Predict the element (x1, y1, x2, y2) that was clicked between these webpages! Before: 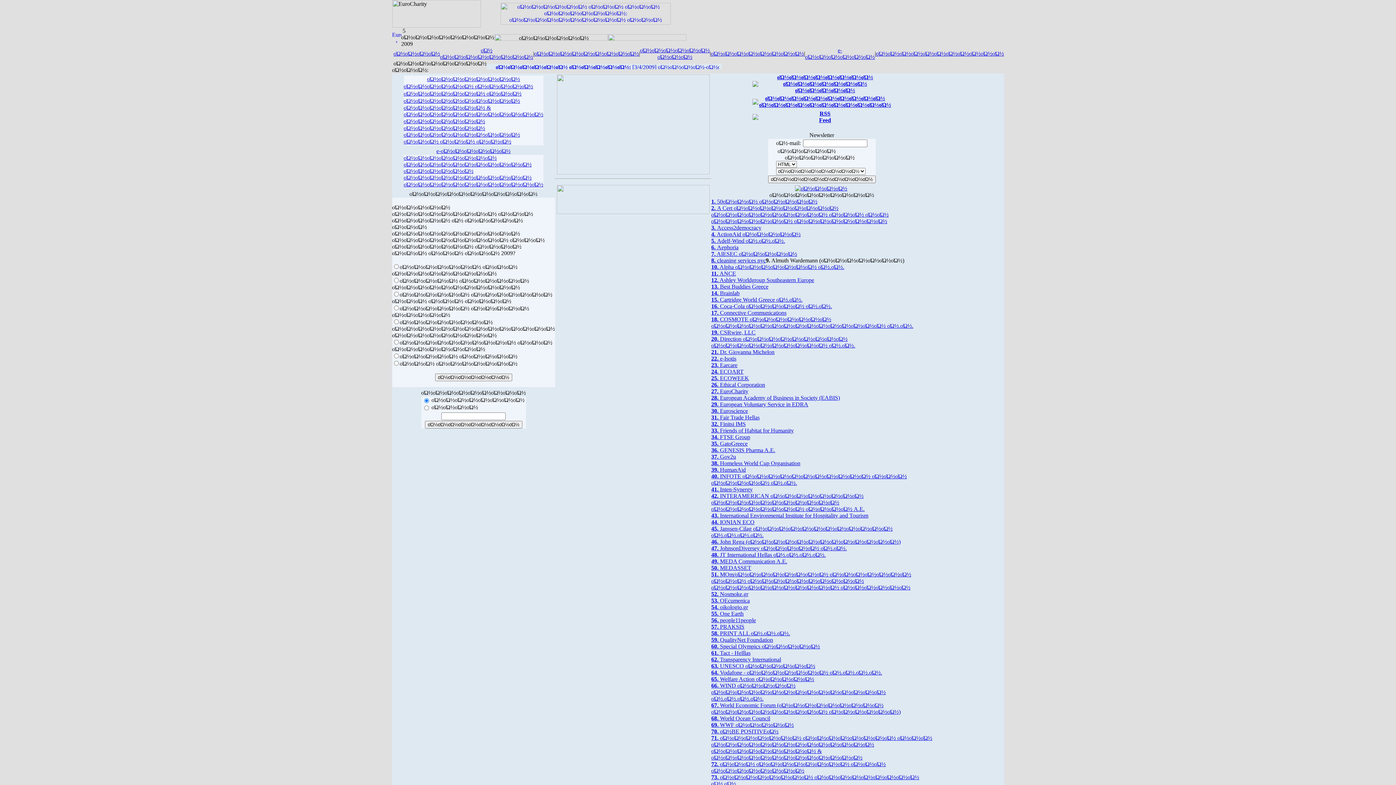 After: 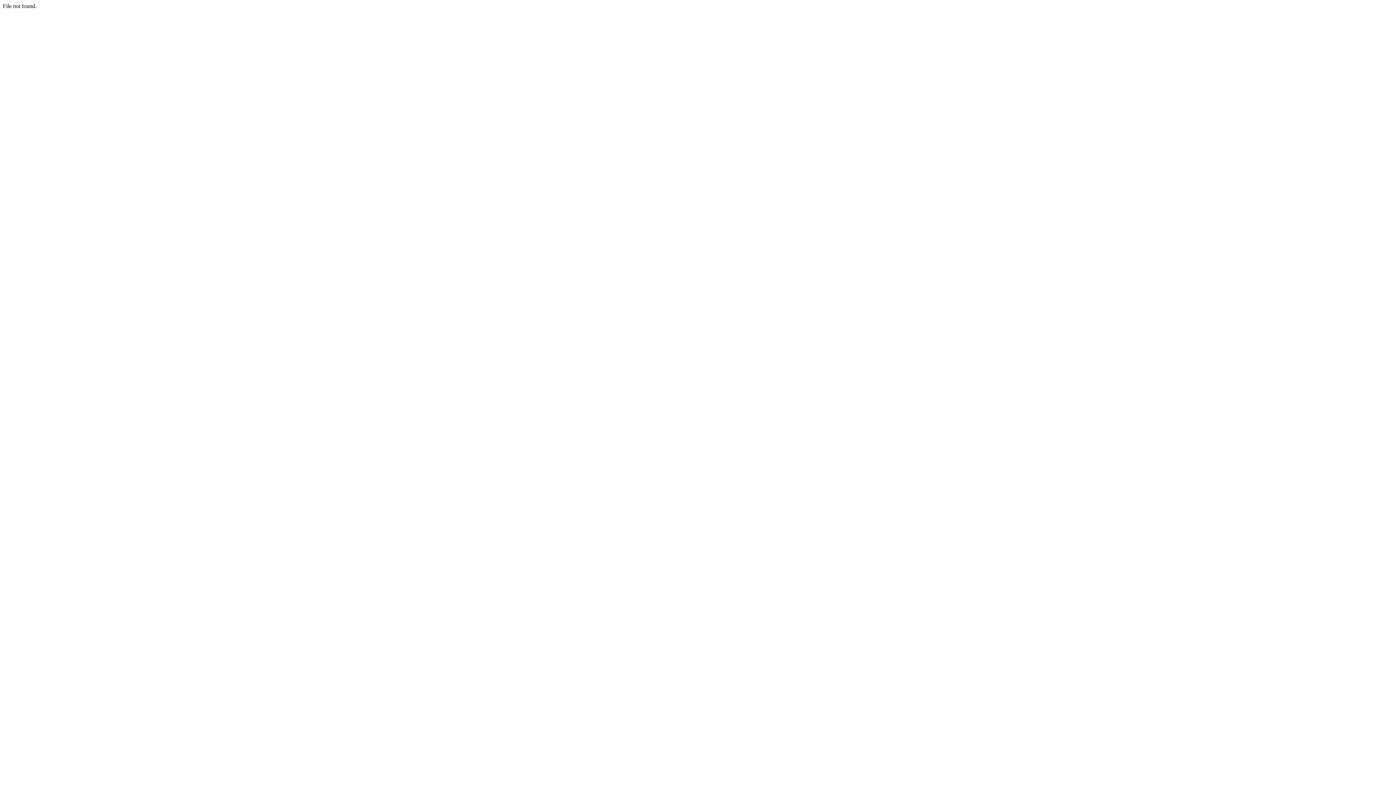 Action: bbox: (500, 19, 670, 25)